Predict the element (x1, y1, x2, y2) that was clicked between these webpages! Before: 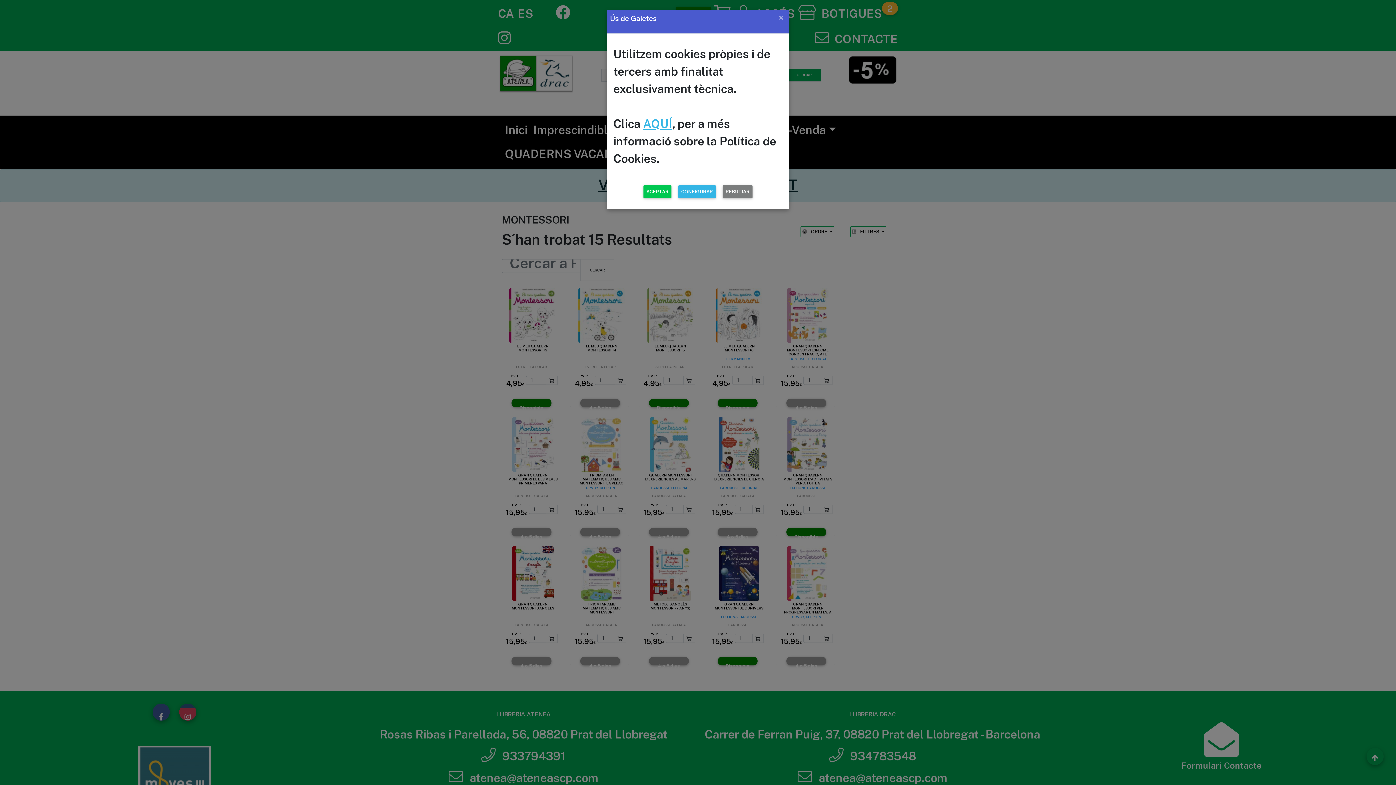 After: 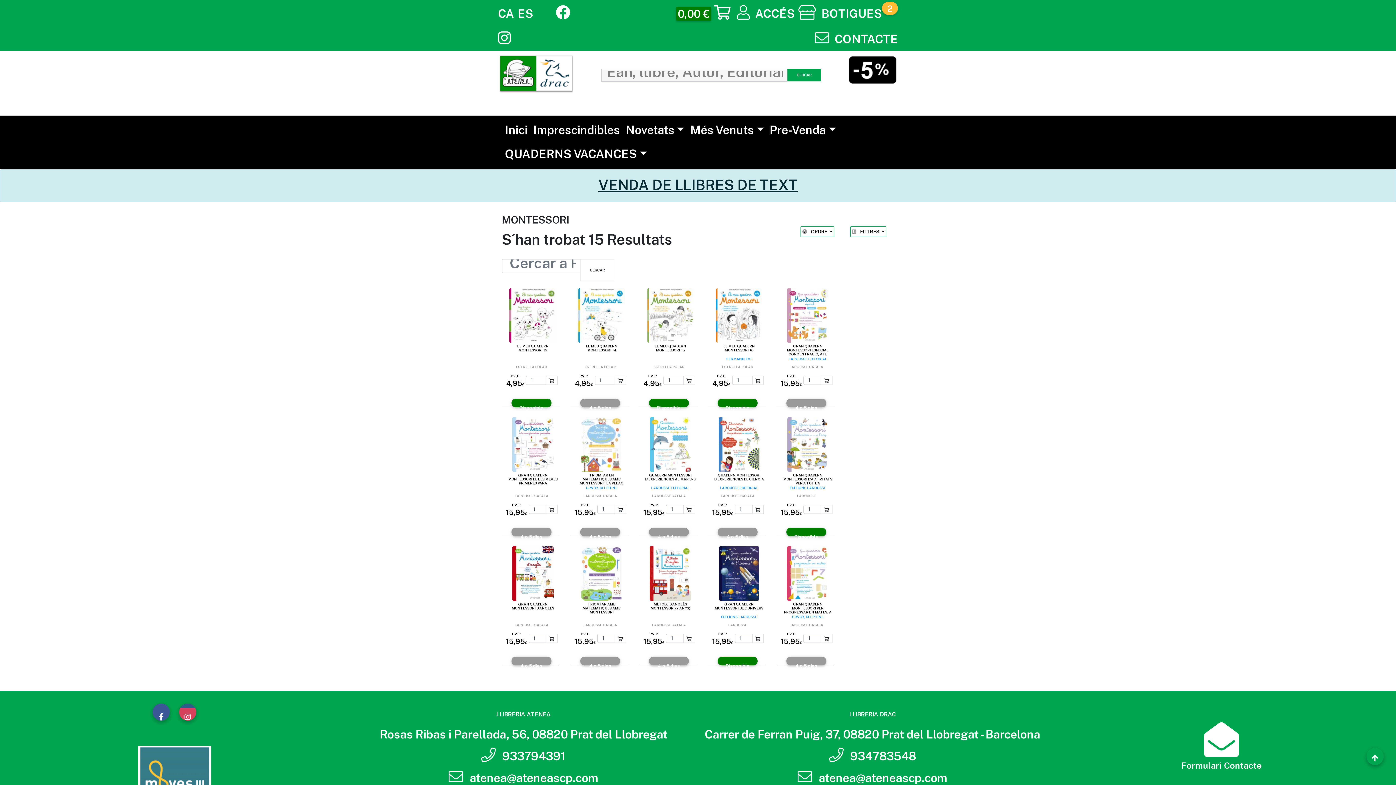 Action: label: REBUTJAR bbox: (722, 185, 752, 198)